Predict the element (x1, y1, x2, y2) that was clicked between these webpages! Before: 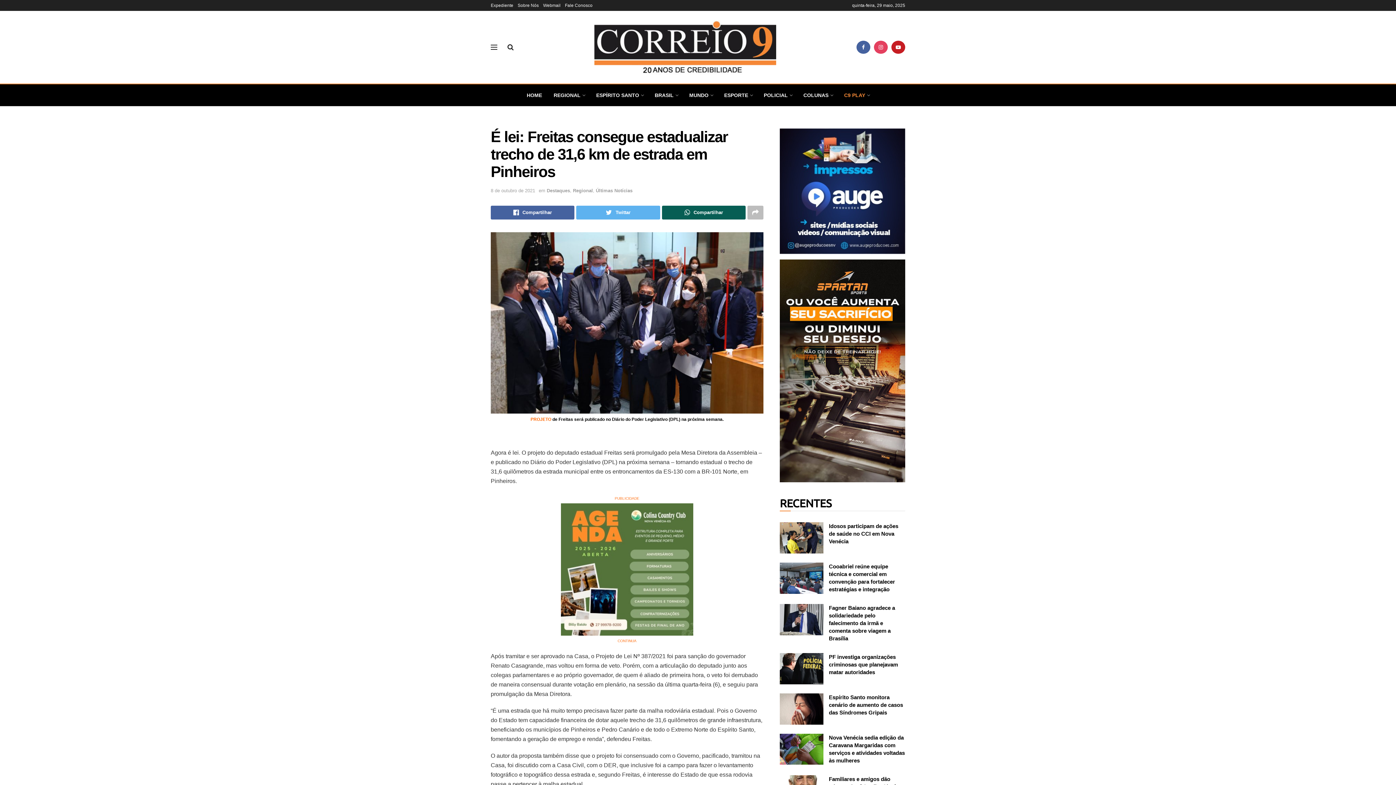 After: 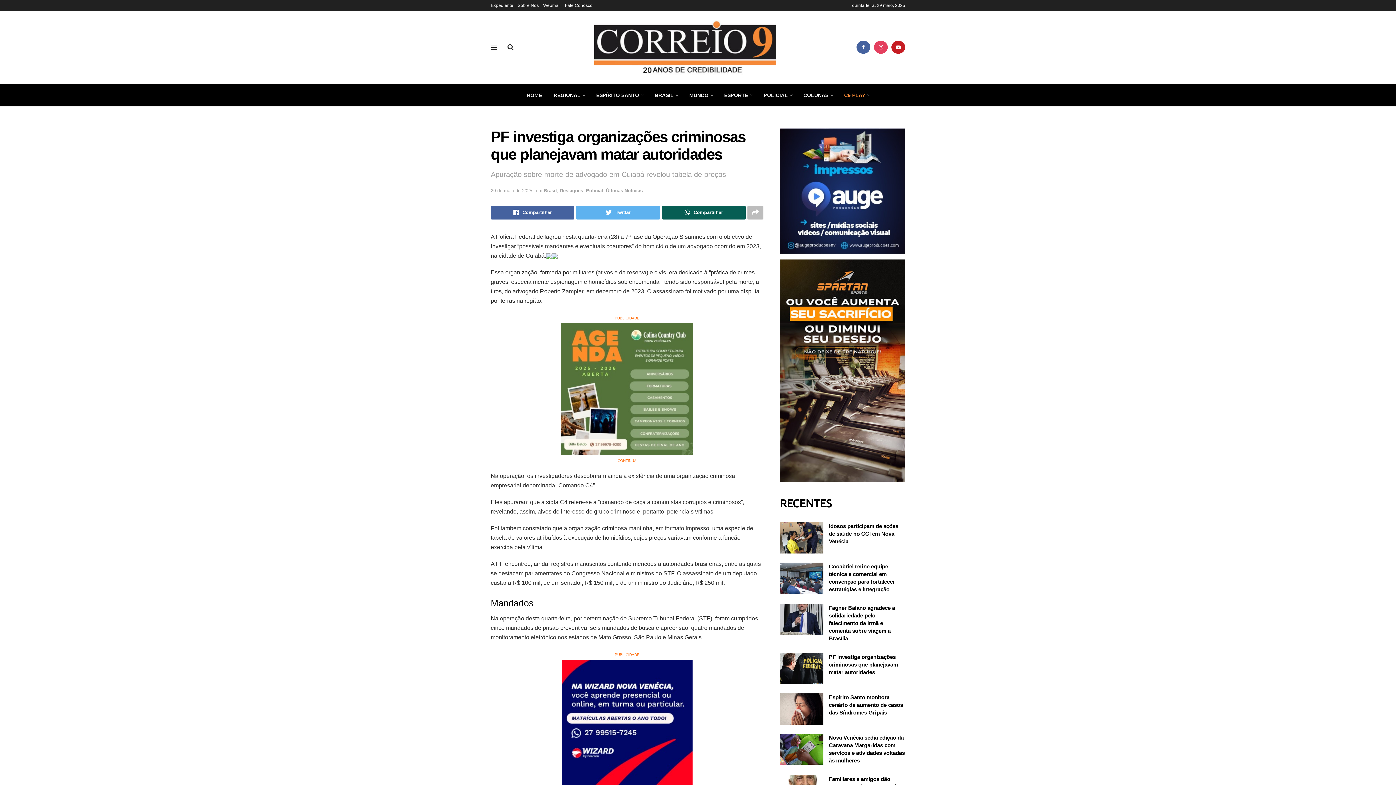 Action: bbox: (829, 654, 898, 675) label: PF investiga organizações criminosas que planejavam matar autoridades